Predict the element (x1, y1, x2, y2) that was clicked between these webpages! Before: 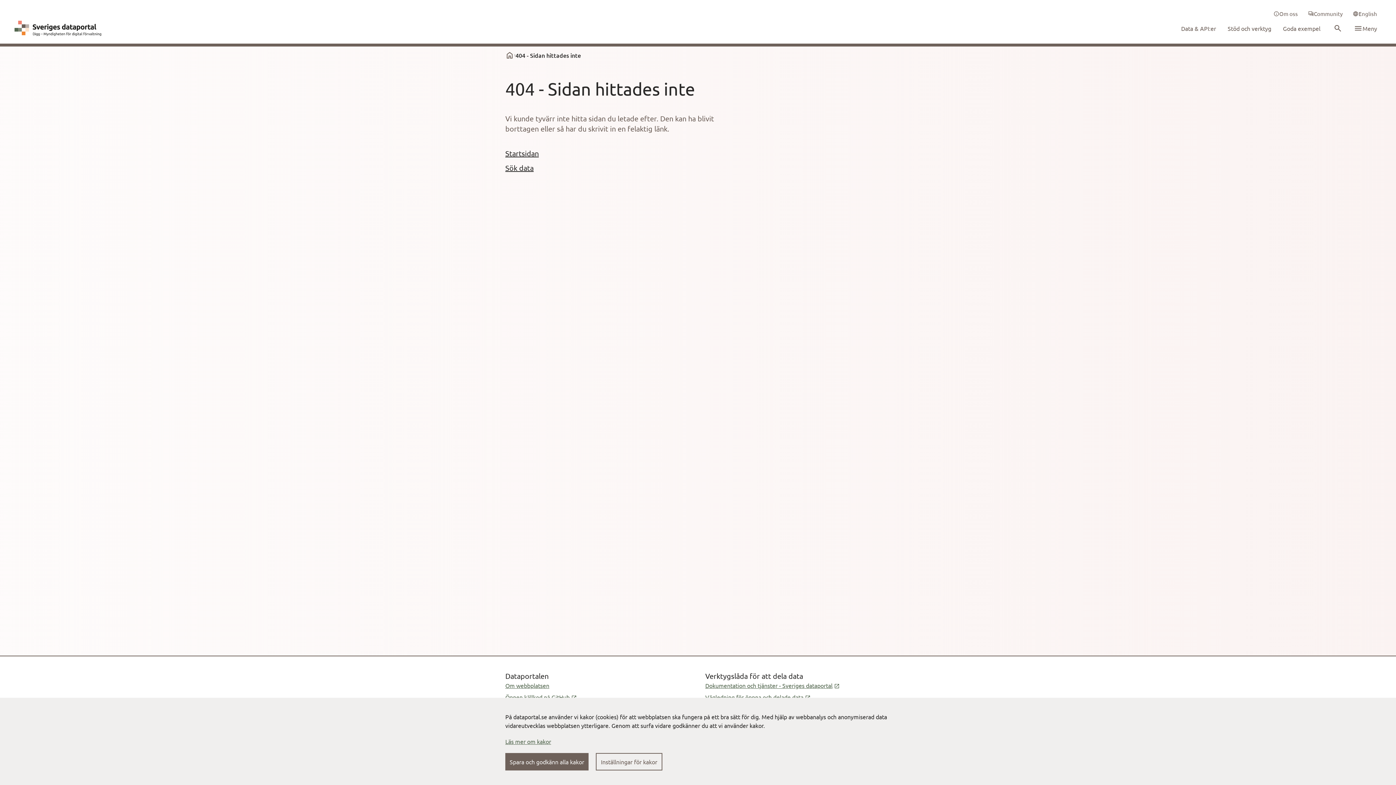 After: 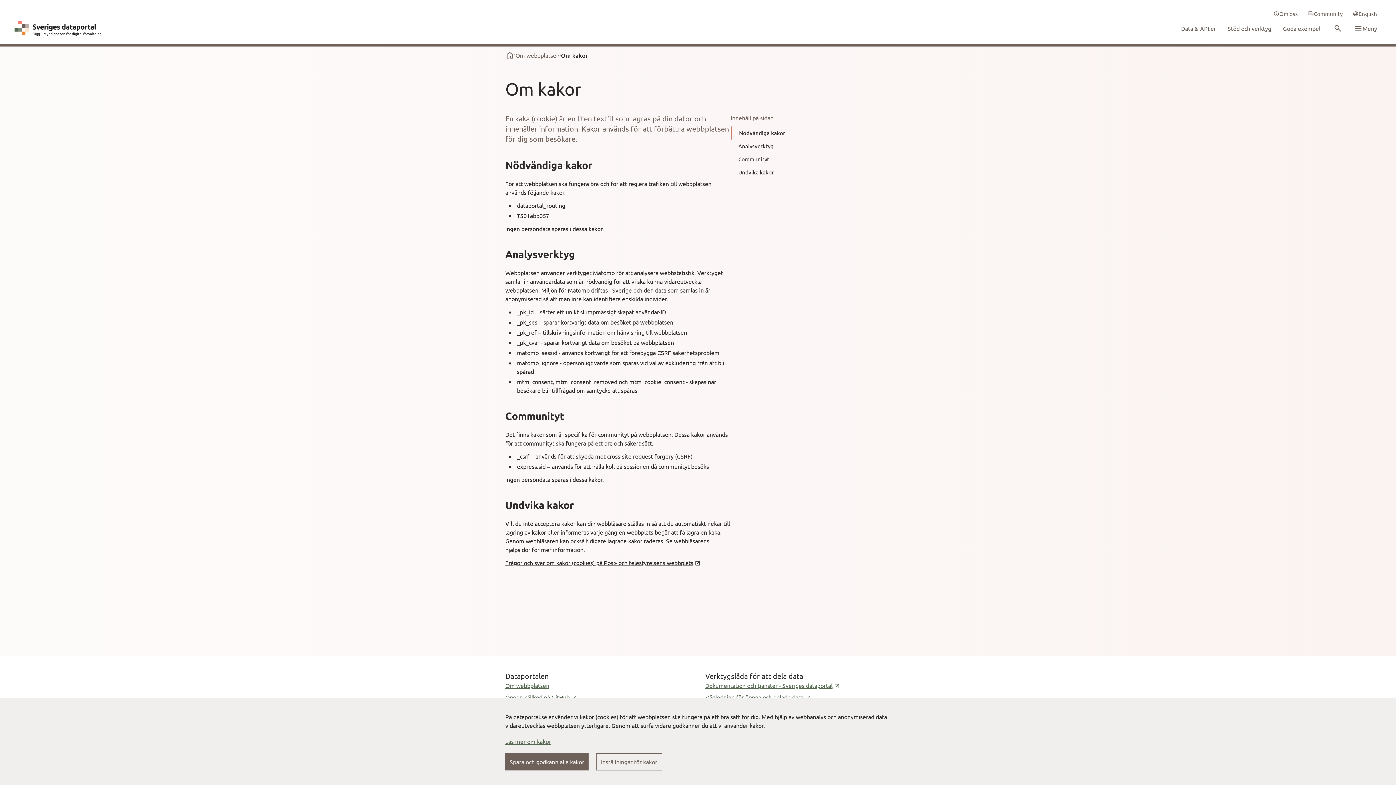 Action: bbox: (505, 738, 551, 745) label: Läs mer om kakor